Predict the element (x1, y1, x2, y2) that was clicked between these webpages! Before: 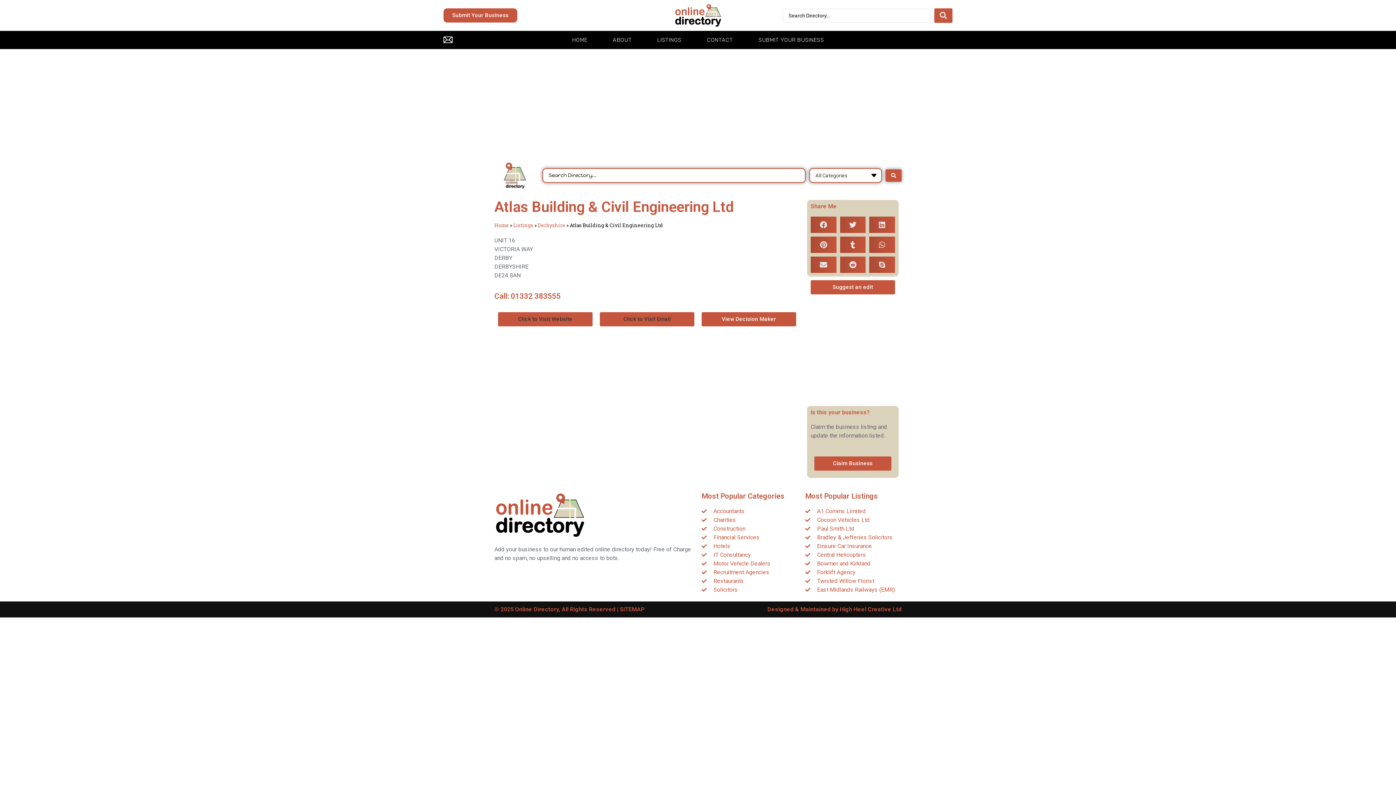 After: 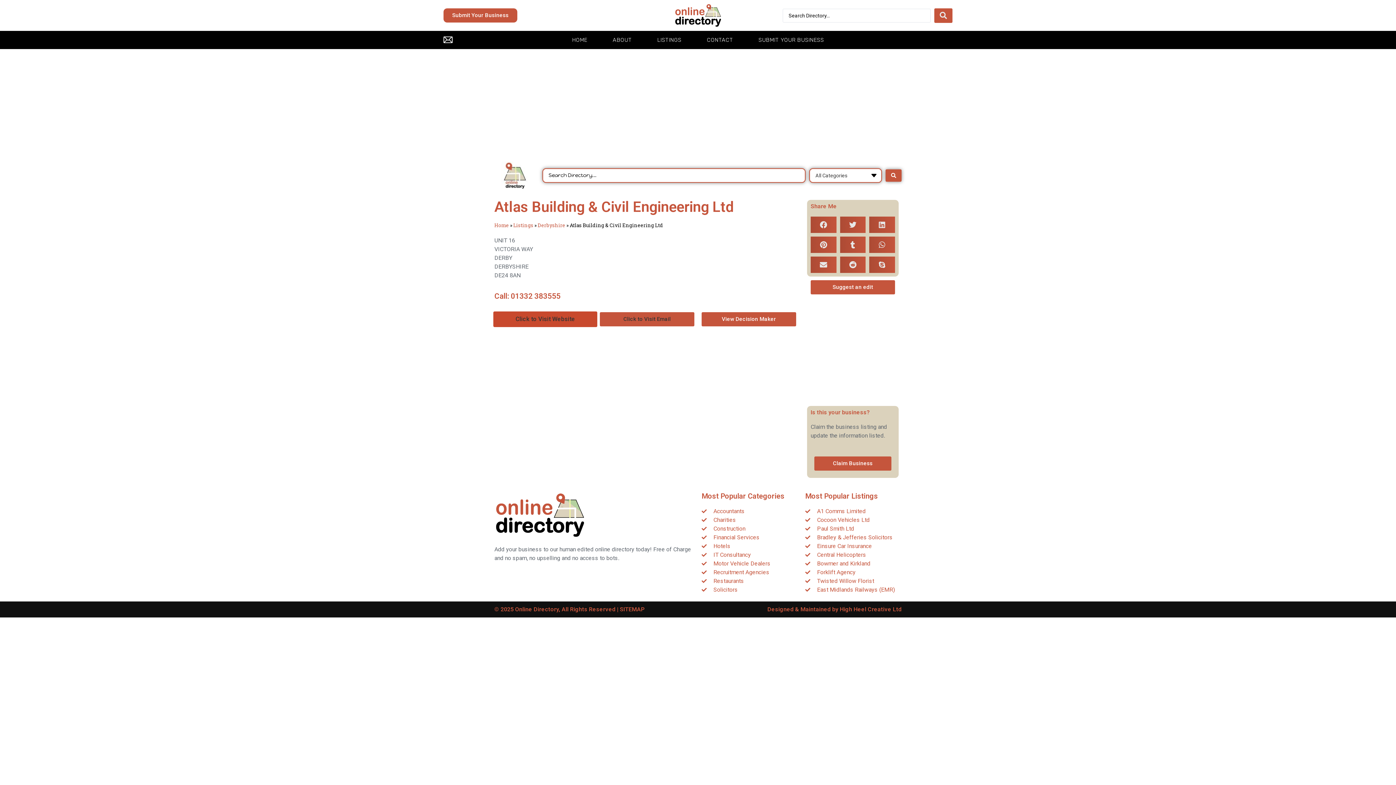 Action: bbox: (498, 312, 592, 326) label: Click to Visit Website